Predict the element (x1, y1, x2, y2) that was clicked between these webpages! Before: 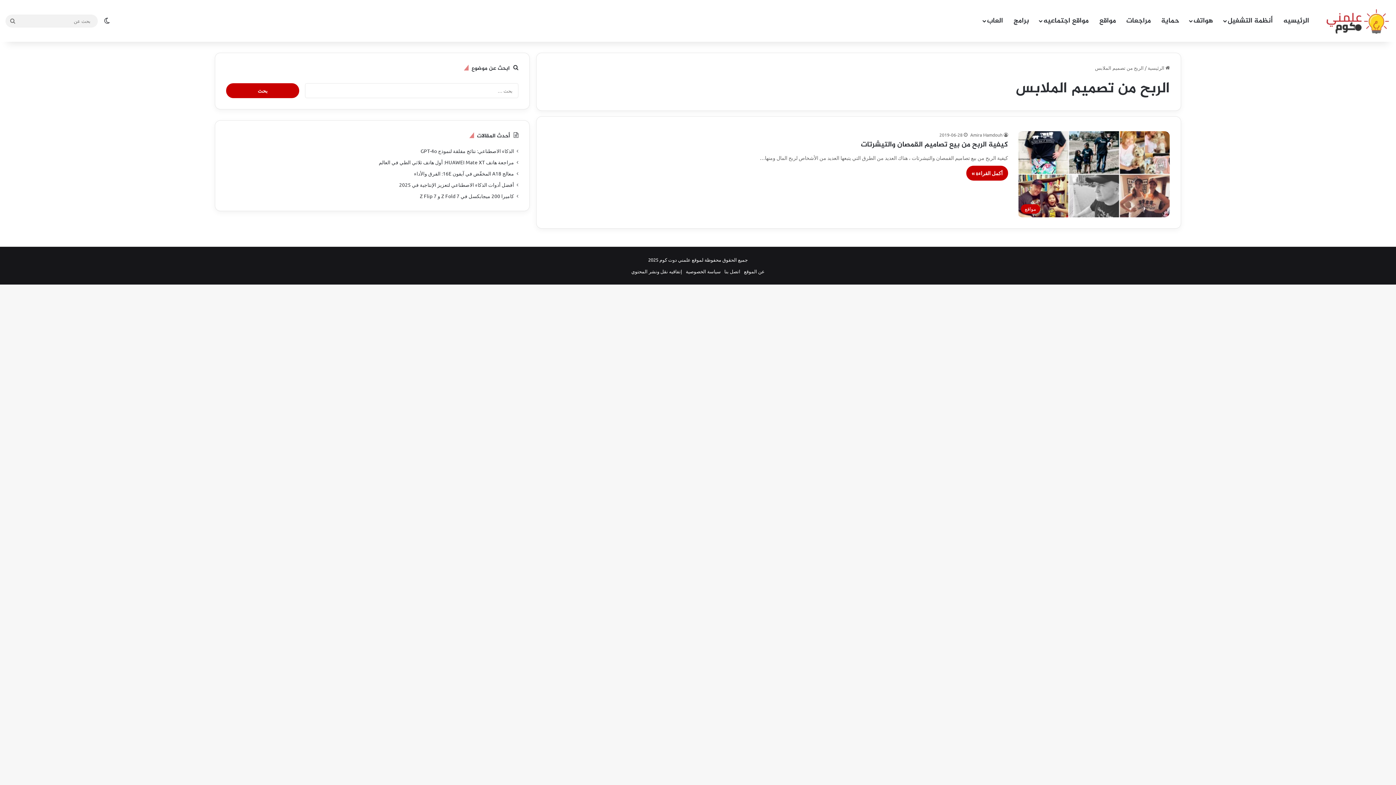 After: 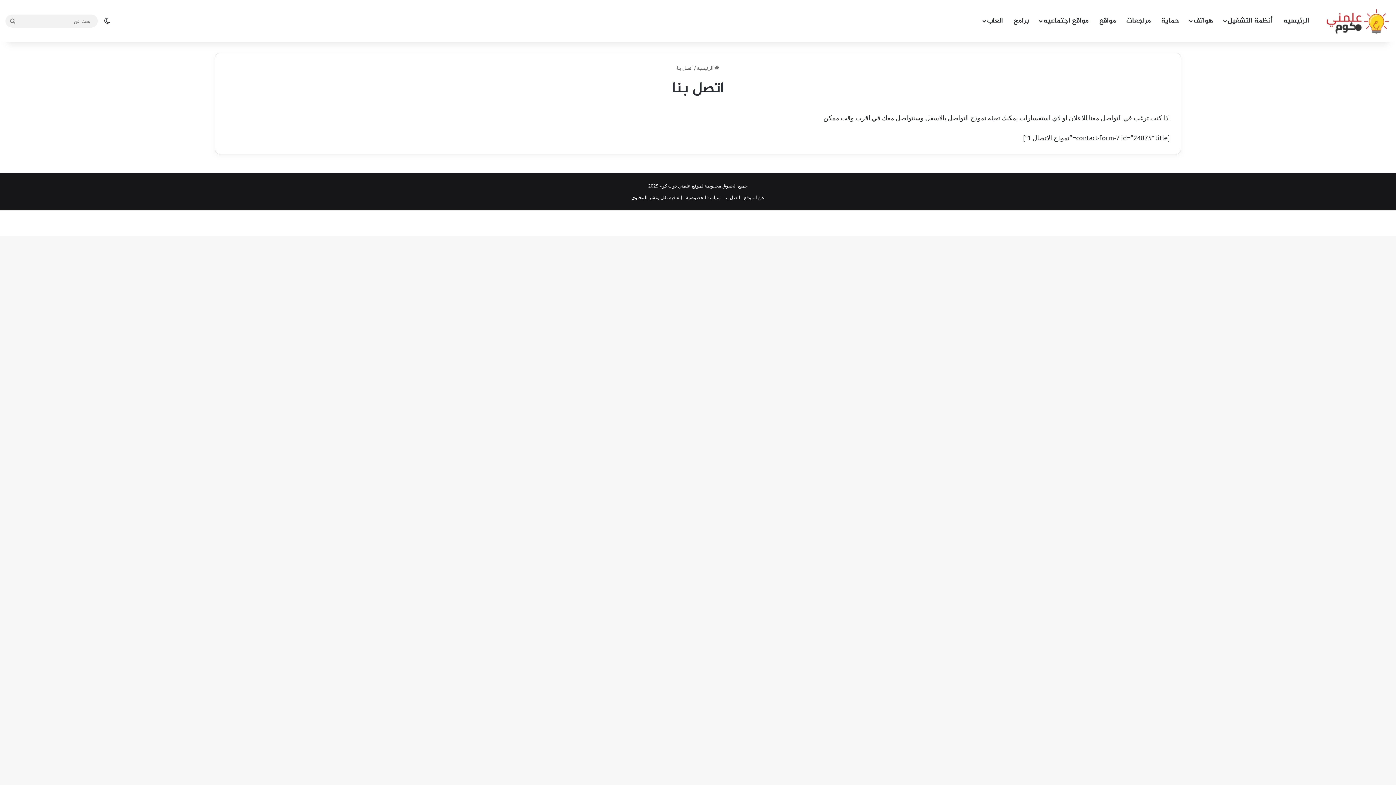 Action: bbox: (724, 268, 740, 274) label: اتصل بنا